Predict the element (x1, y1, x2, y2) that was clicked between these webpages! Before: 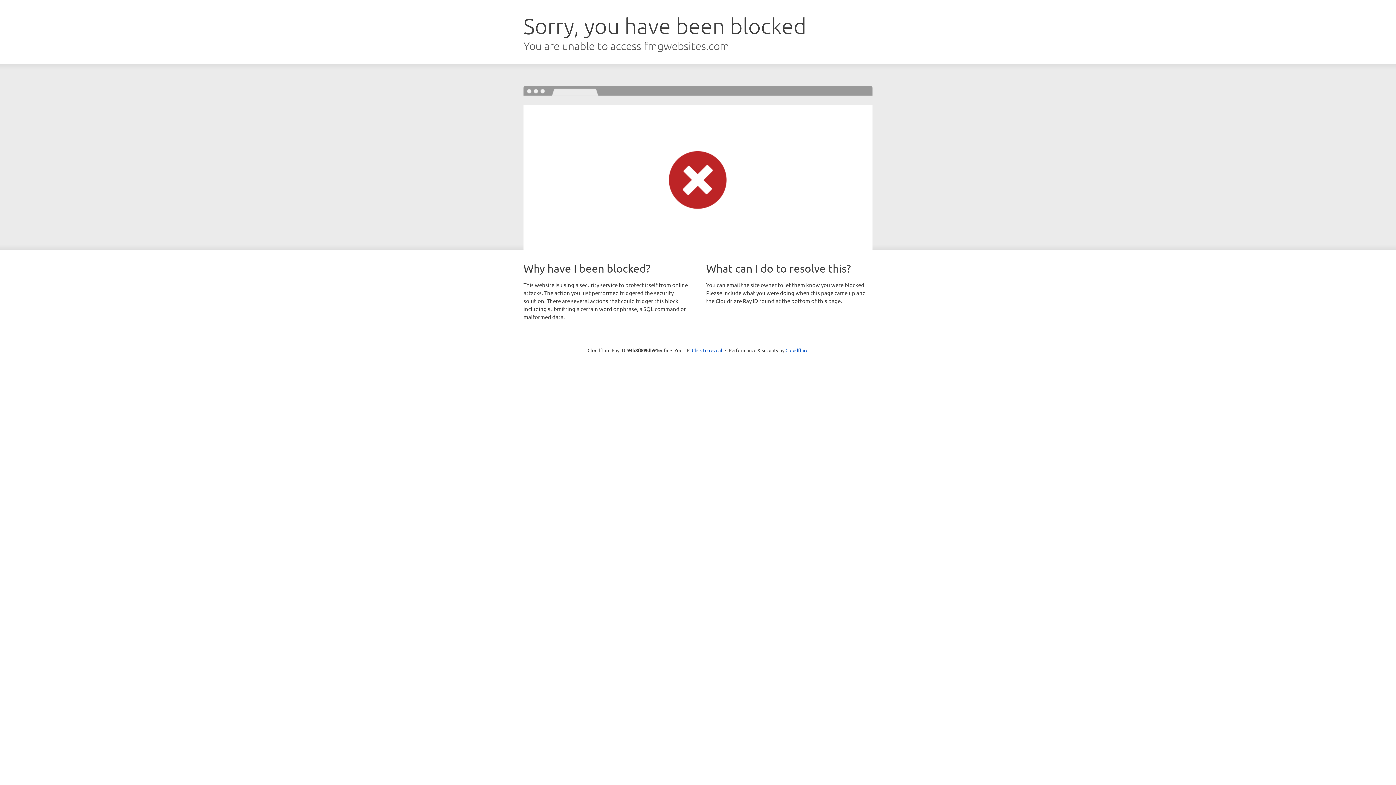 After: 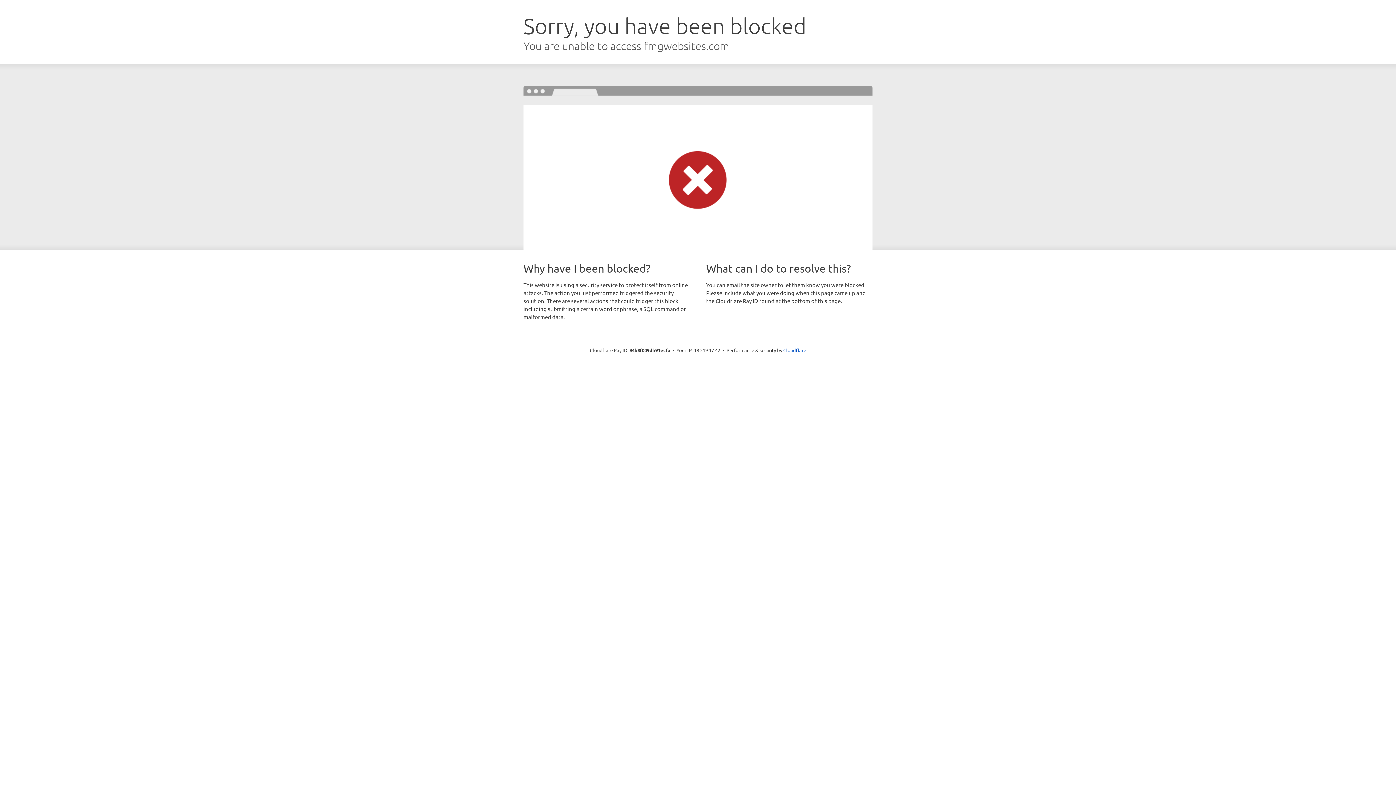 Action: bbox: (692, 346, 722, 353) label: Click to reveal